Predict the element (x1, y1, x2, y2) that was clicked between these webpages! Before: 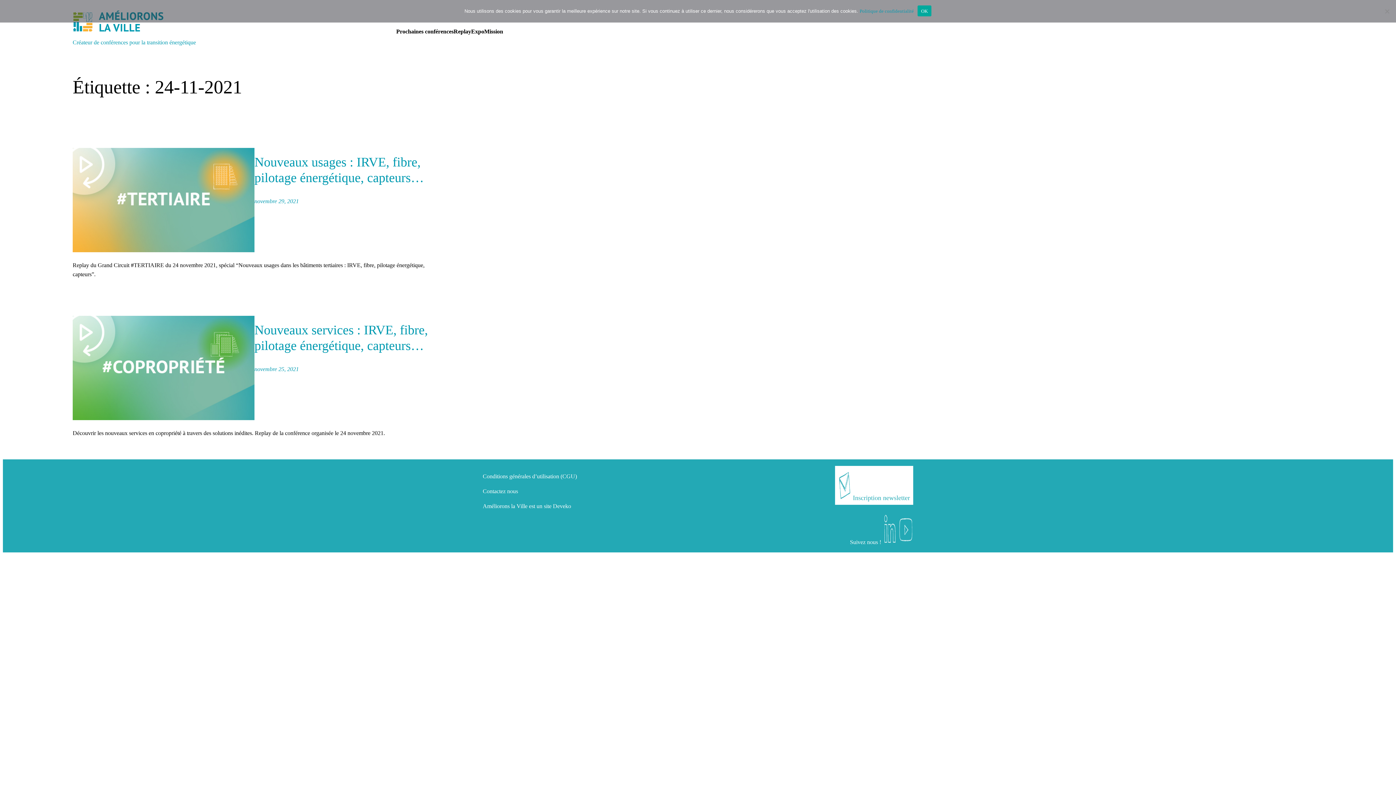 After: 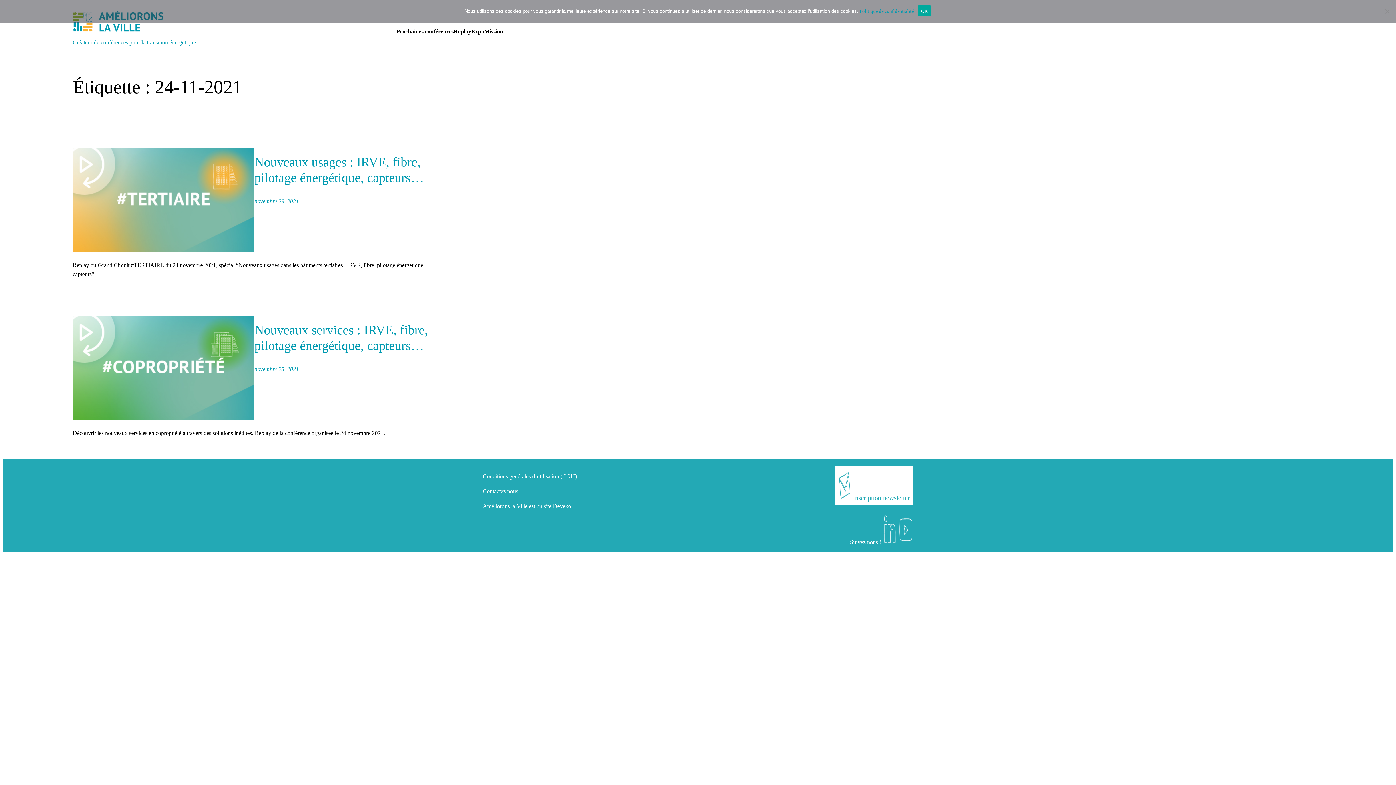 Action: bbox: (898, 539, 913, 545)